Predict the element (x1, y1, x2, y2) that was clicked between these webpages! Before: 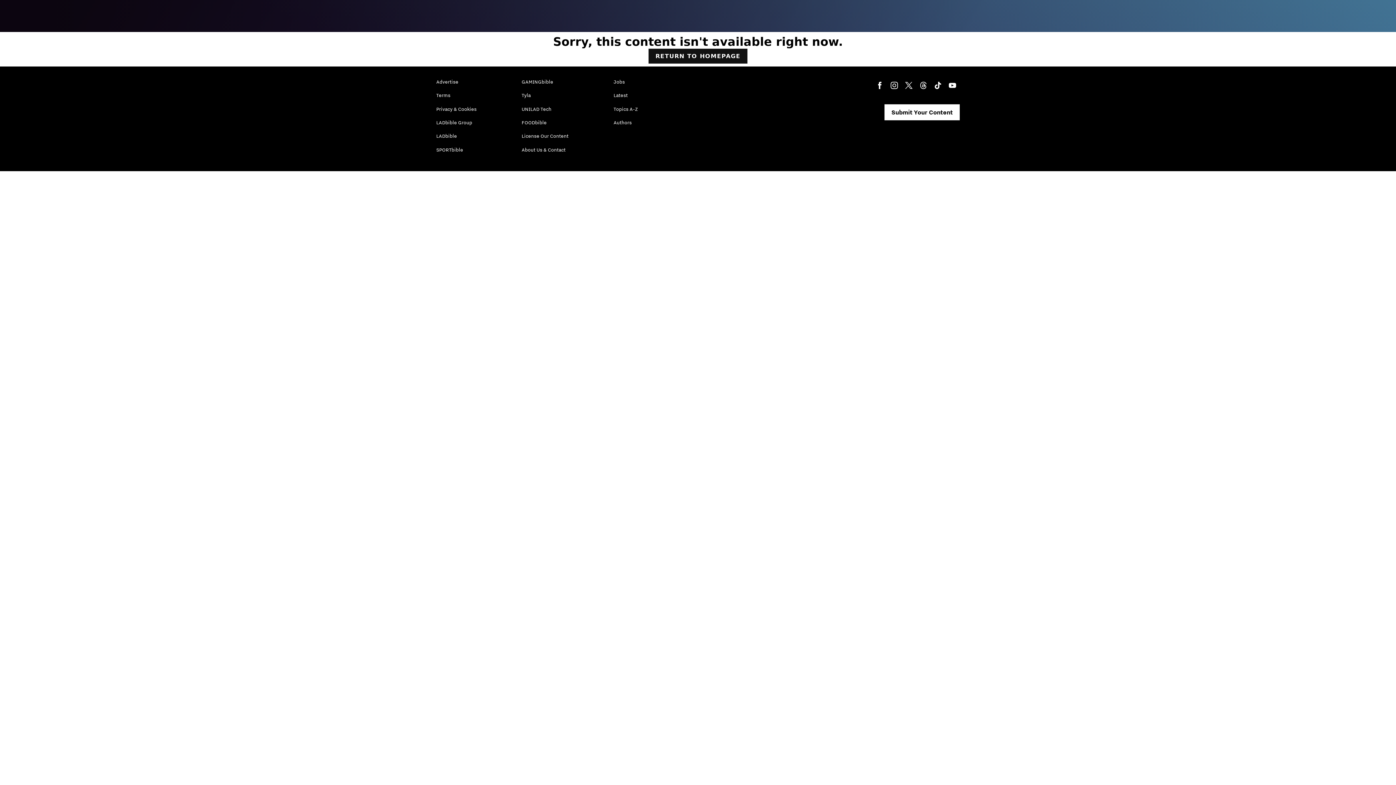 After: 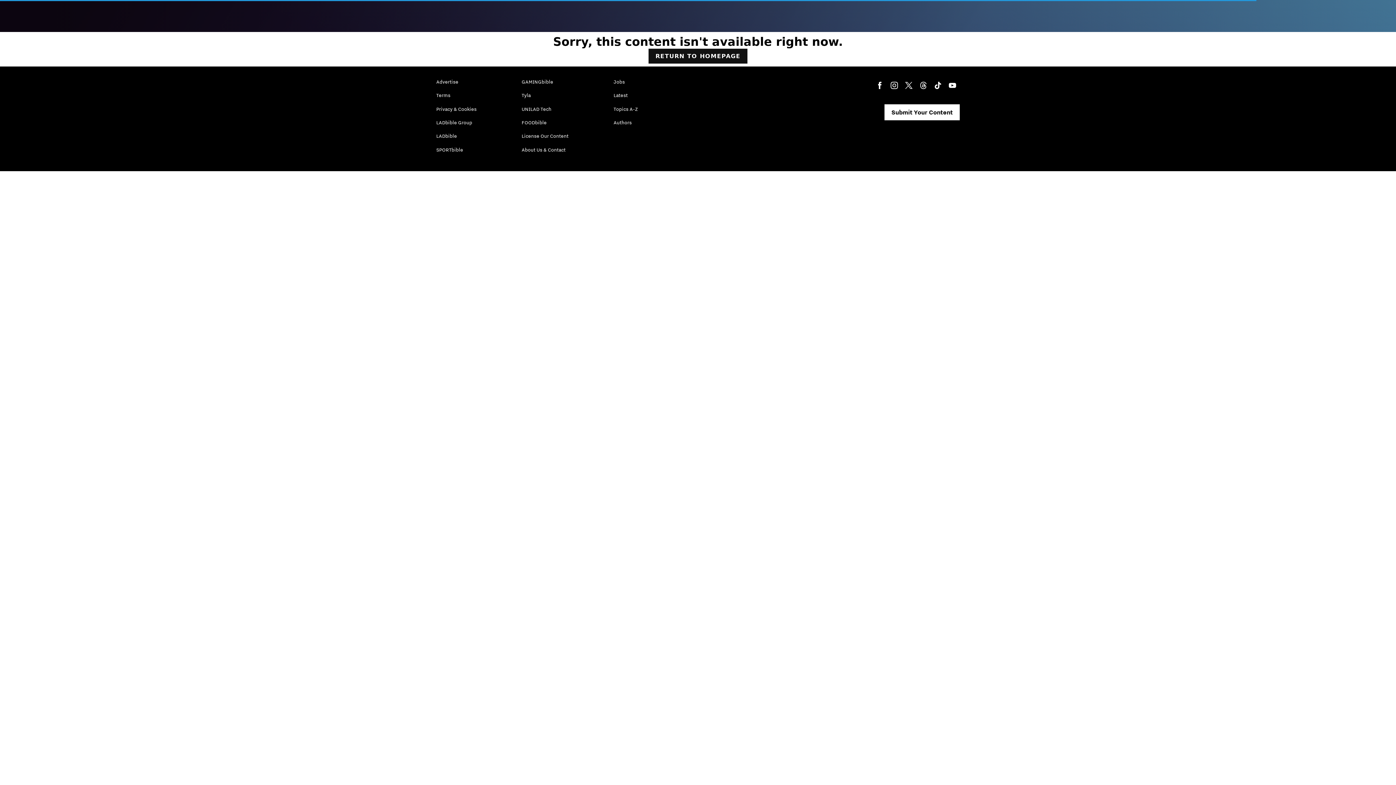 Action: bbox: (930, 78, 945, 92)